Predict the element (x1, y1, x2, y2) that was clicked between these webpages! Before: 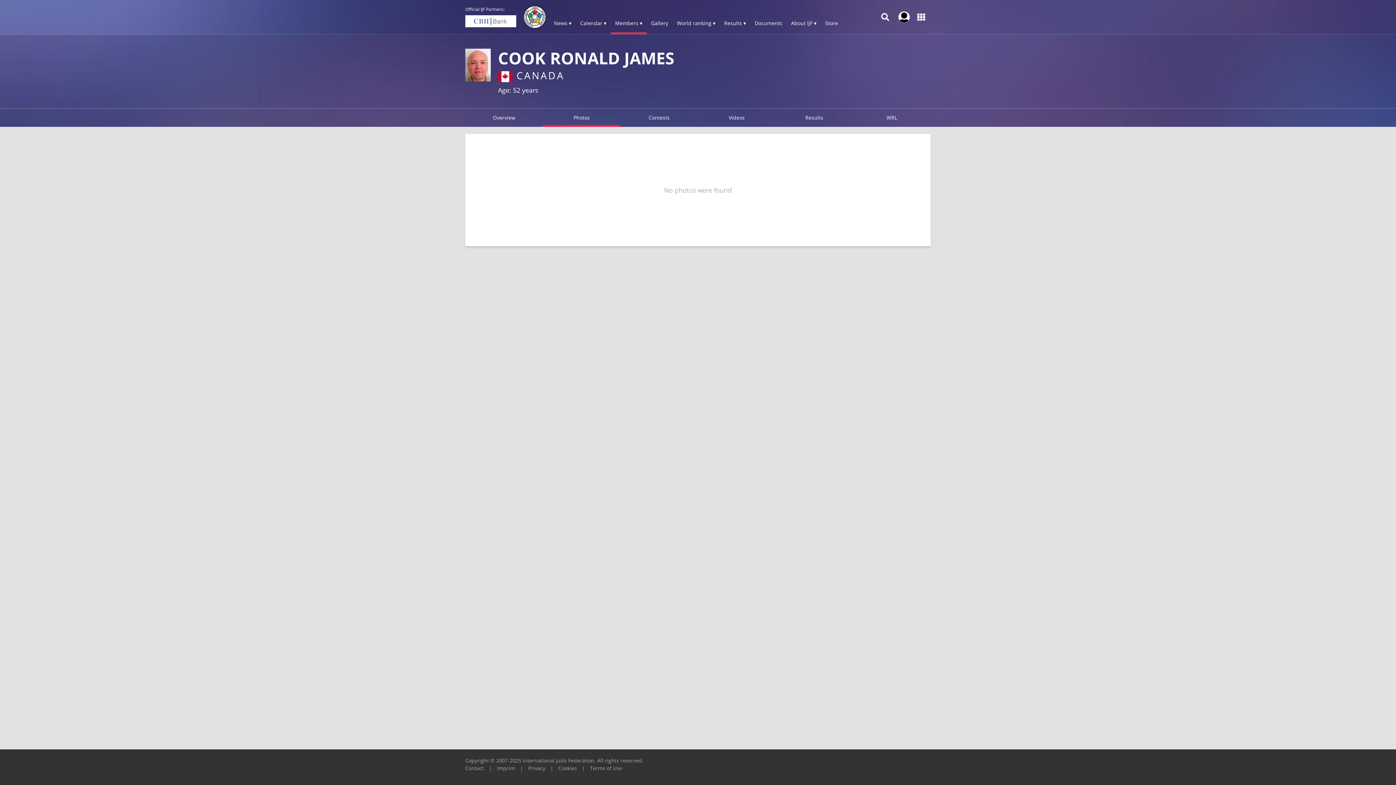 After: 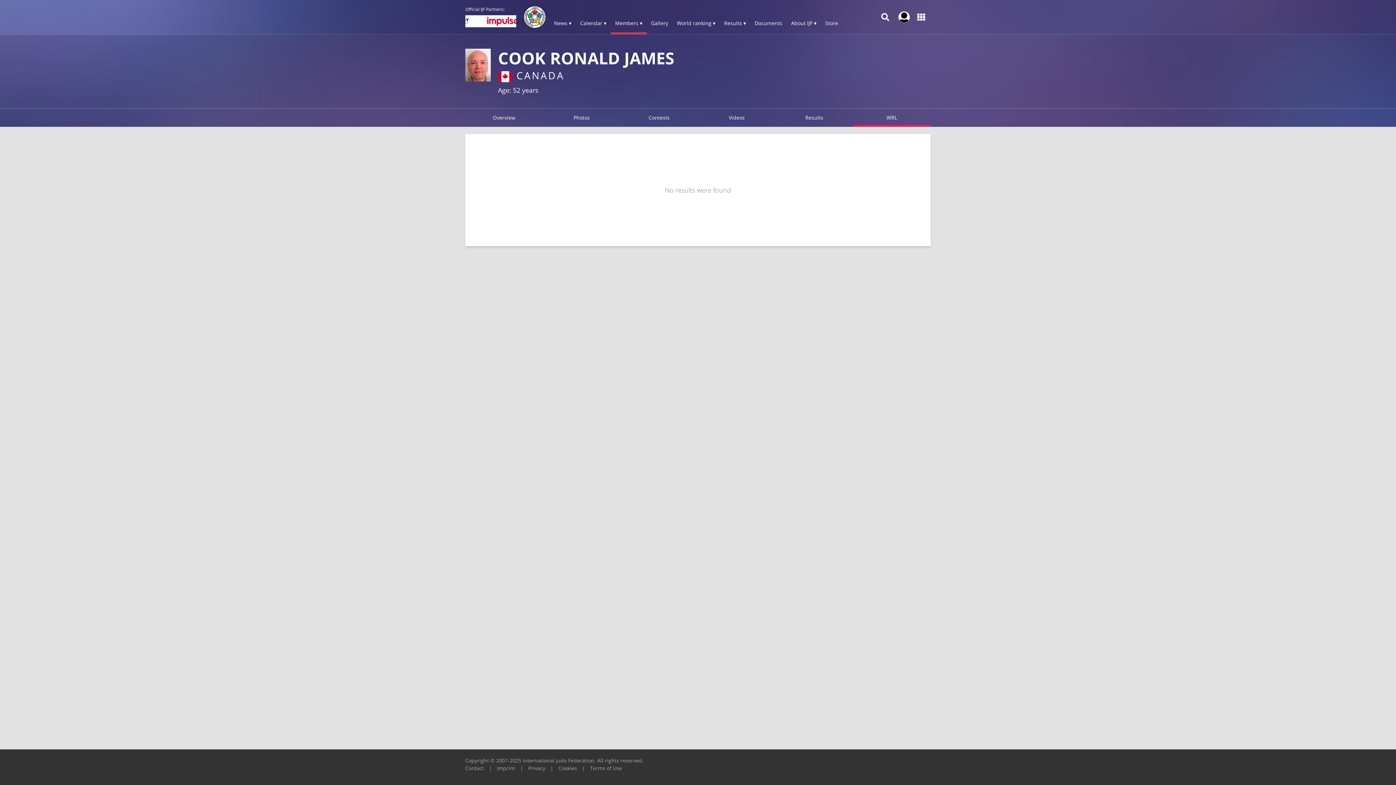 Action: bbox: (853, 108, 930, 126) label: WRL